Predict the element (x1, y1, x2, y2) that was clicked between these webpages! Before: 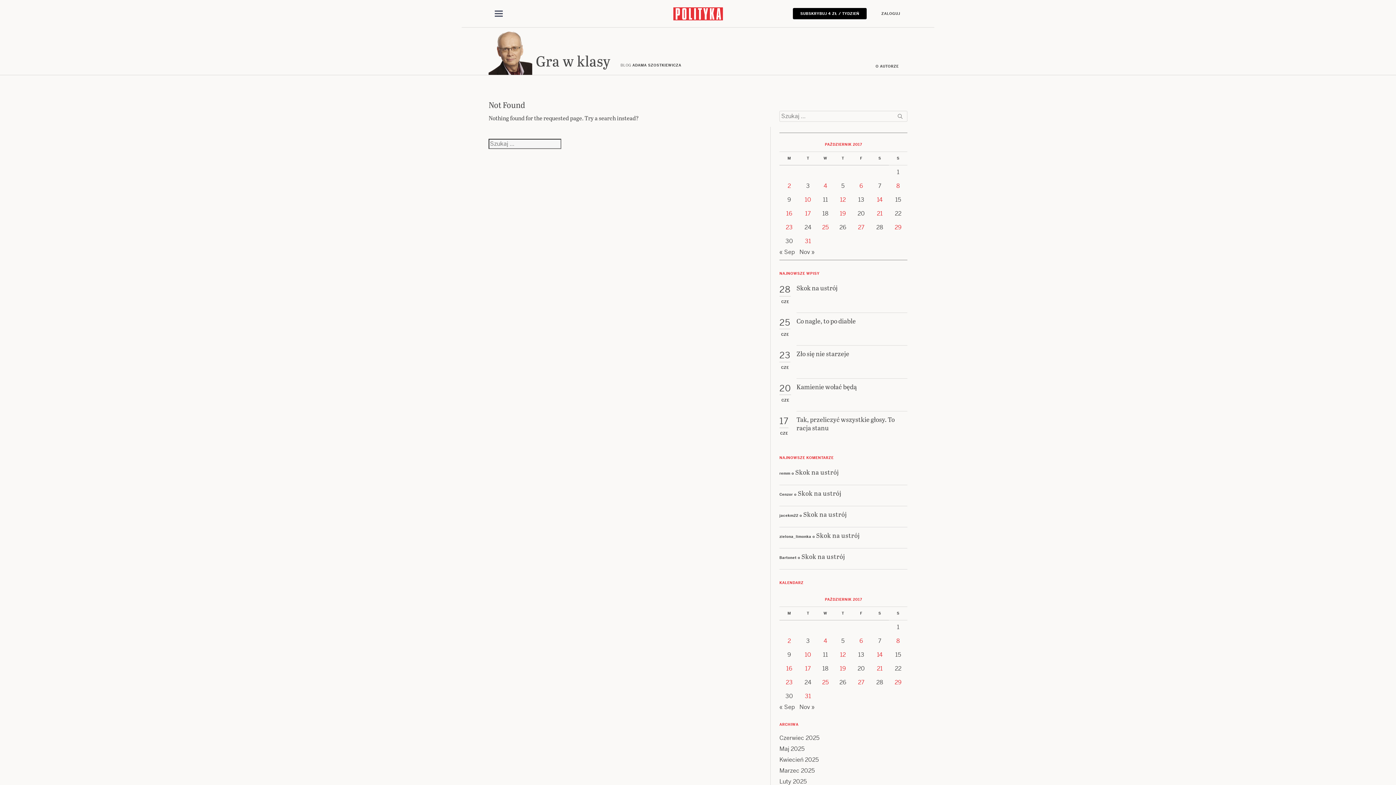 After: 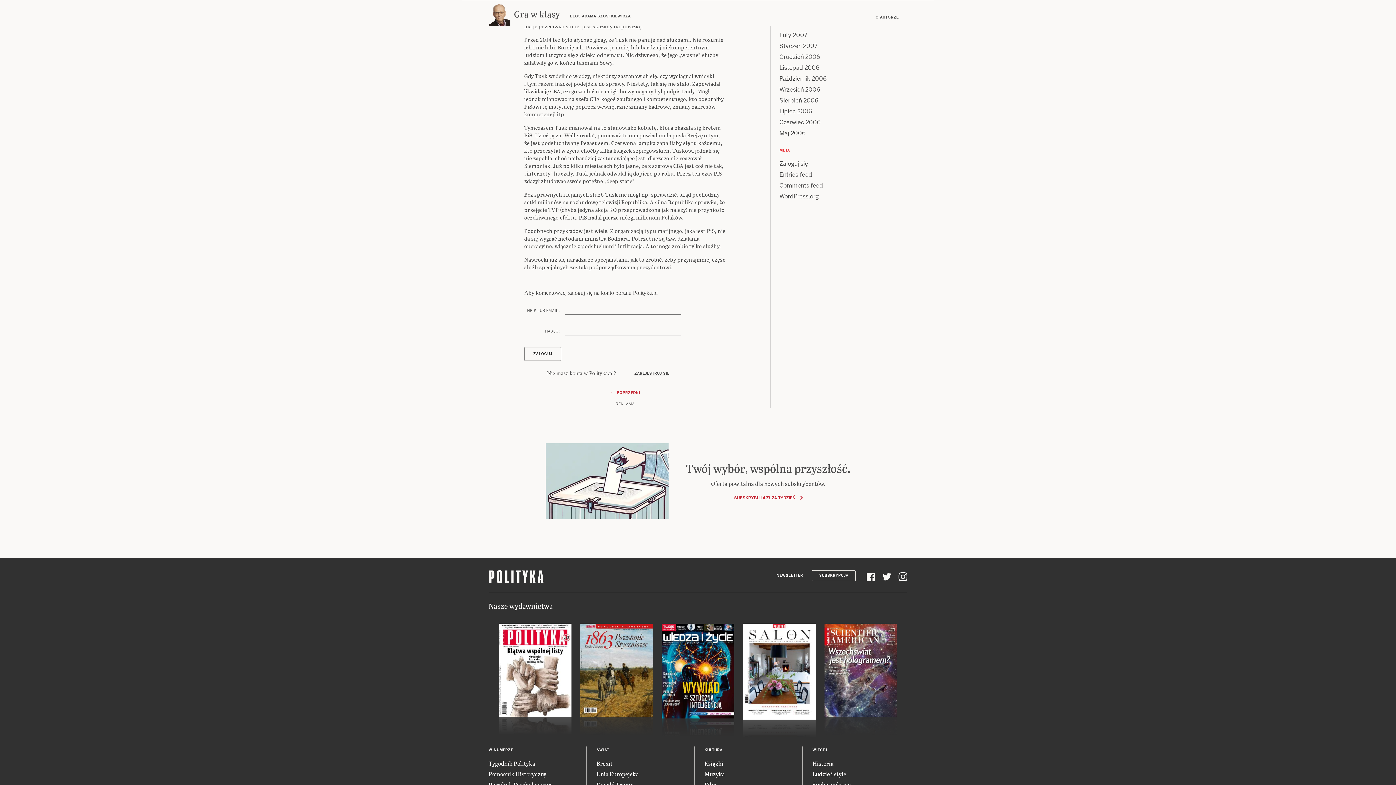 Action: label: Skok na ustrój bbox: (795, 467, 839, 476)